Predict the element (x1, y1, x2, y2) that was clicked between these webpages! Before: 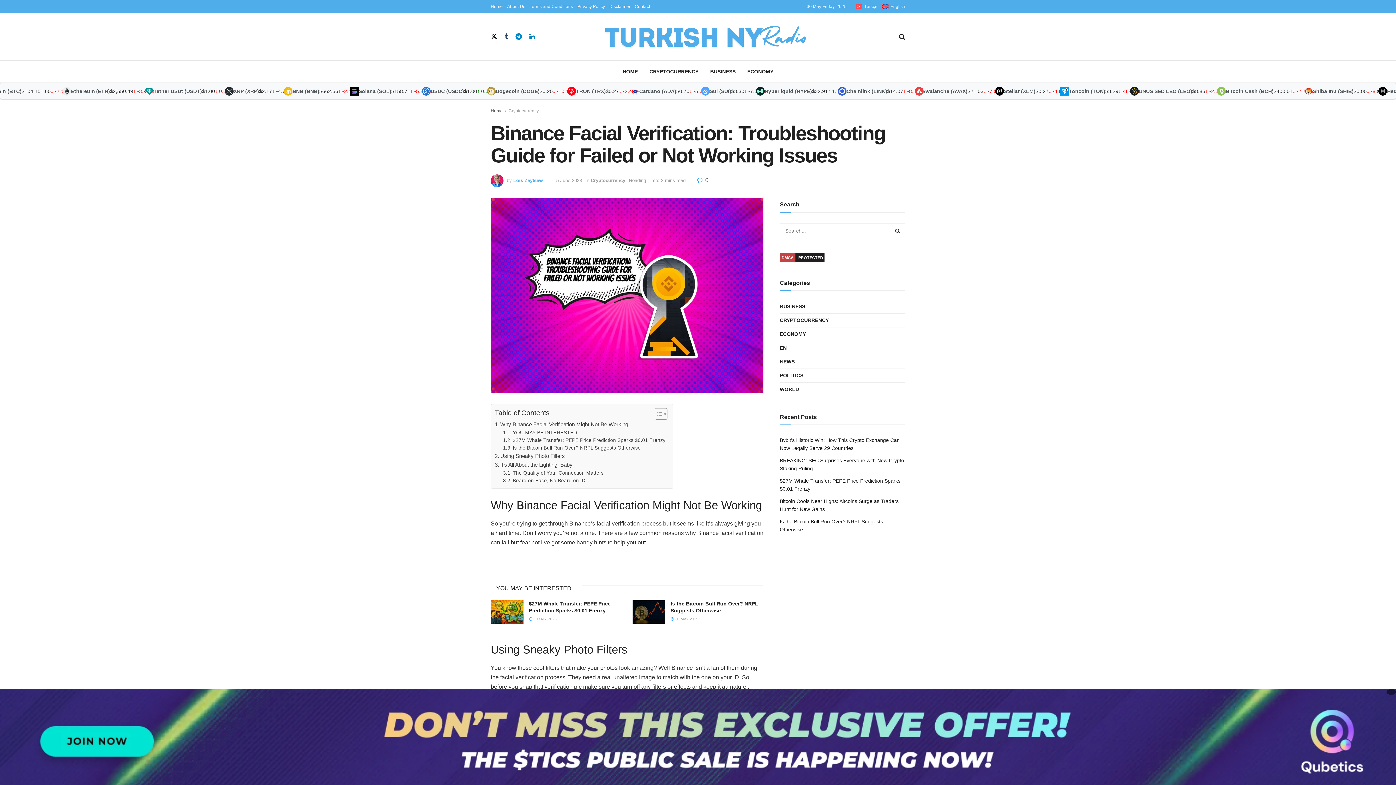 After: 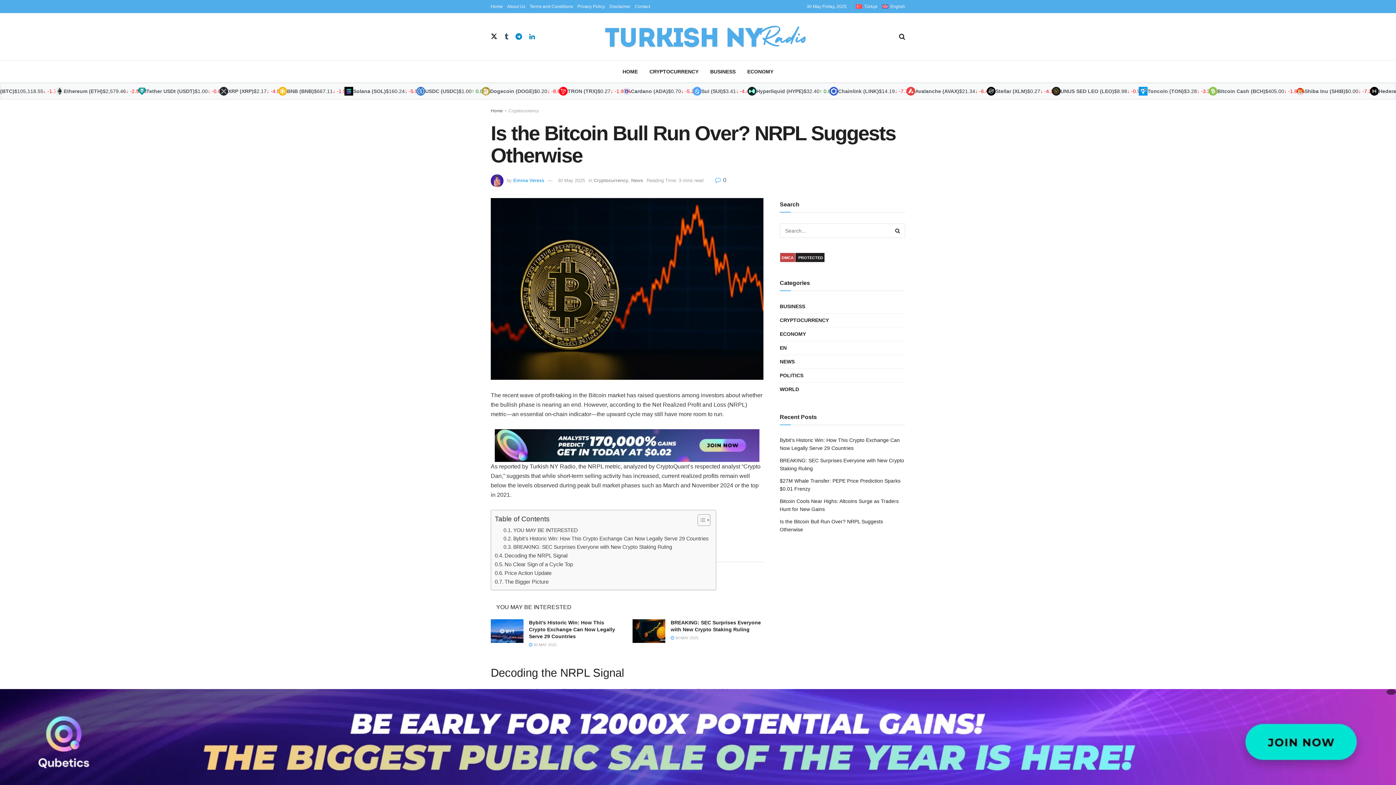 Action: bbox: (632, 600, 665, 623) label: Read article: Is the Bitcoin Bull Run Over? NRPL Suggests Otherwise